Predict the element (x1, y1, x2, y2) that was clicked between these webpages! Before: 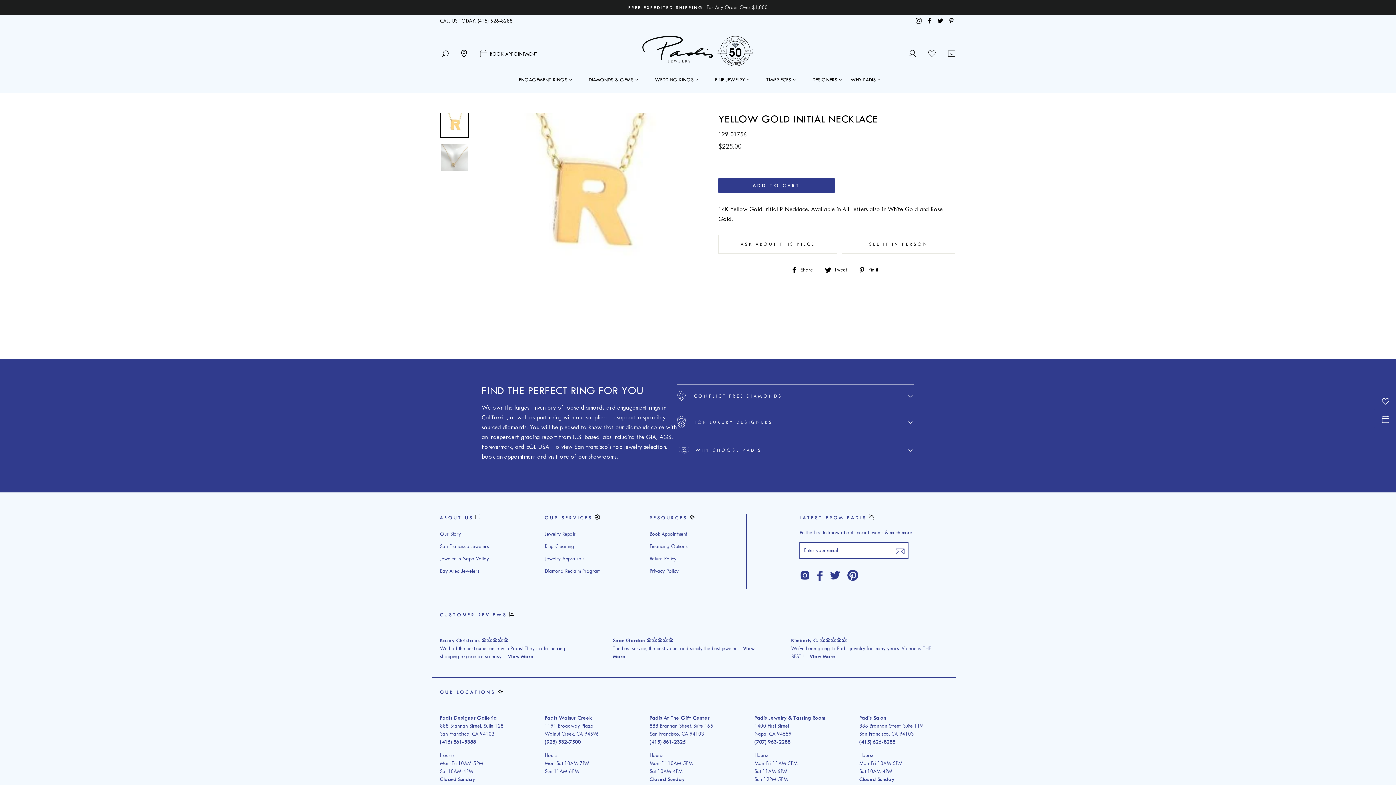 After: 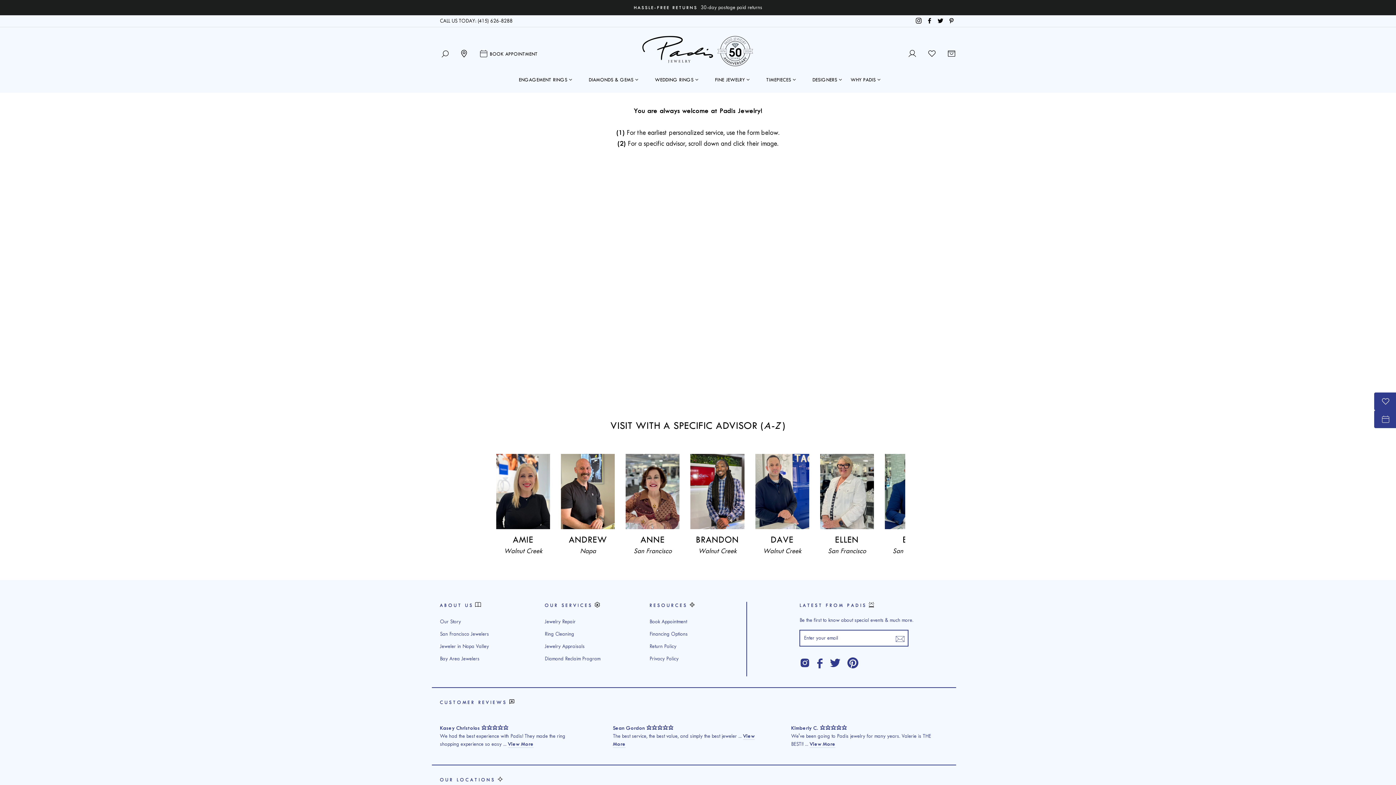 Action: label: SEE IT IN PERSON bbox: (842, 234, 955, 253)